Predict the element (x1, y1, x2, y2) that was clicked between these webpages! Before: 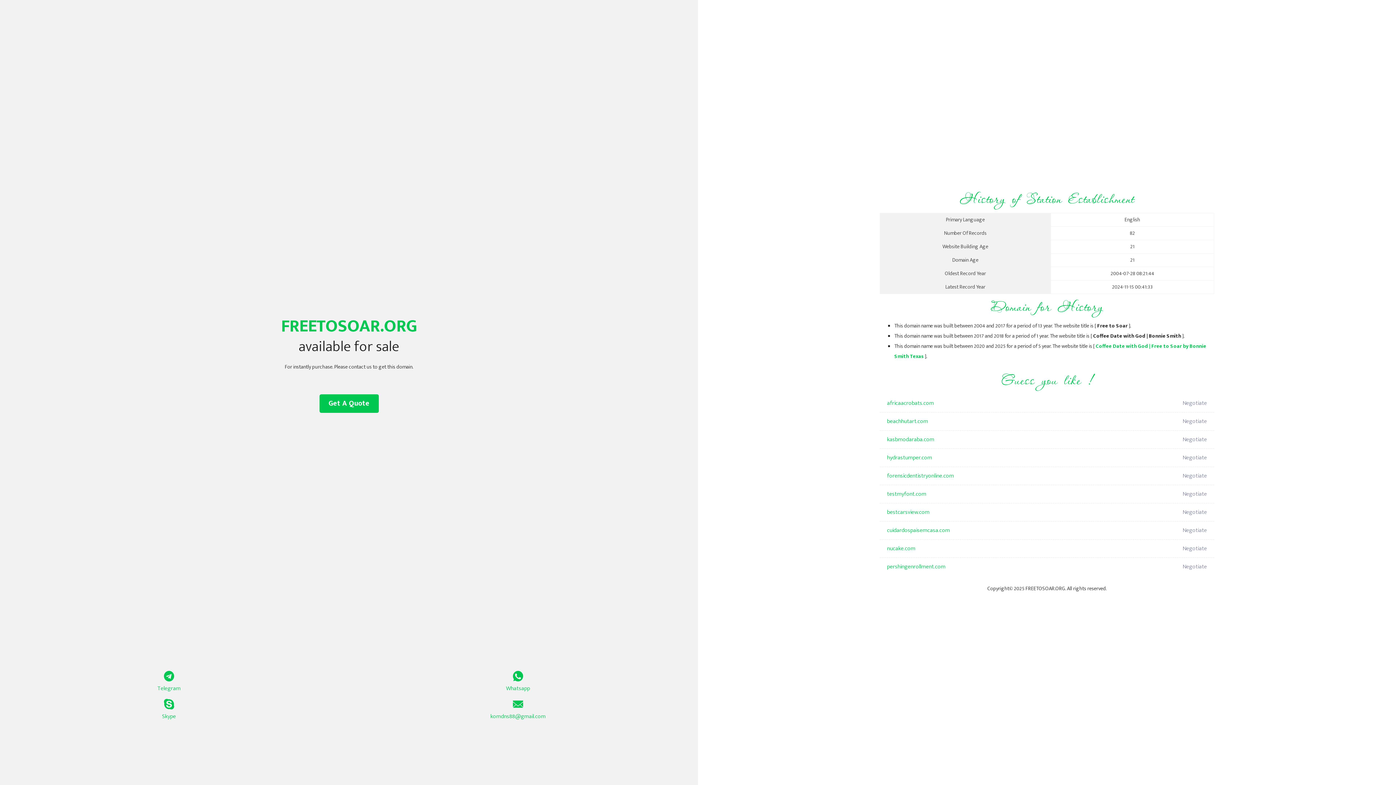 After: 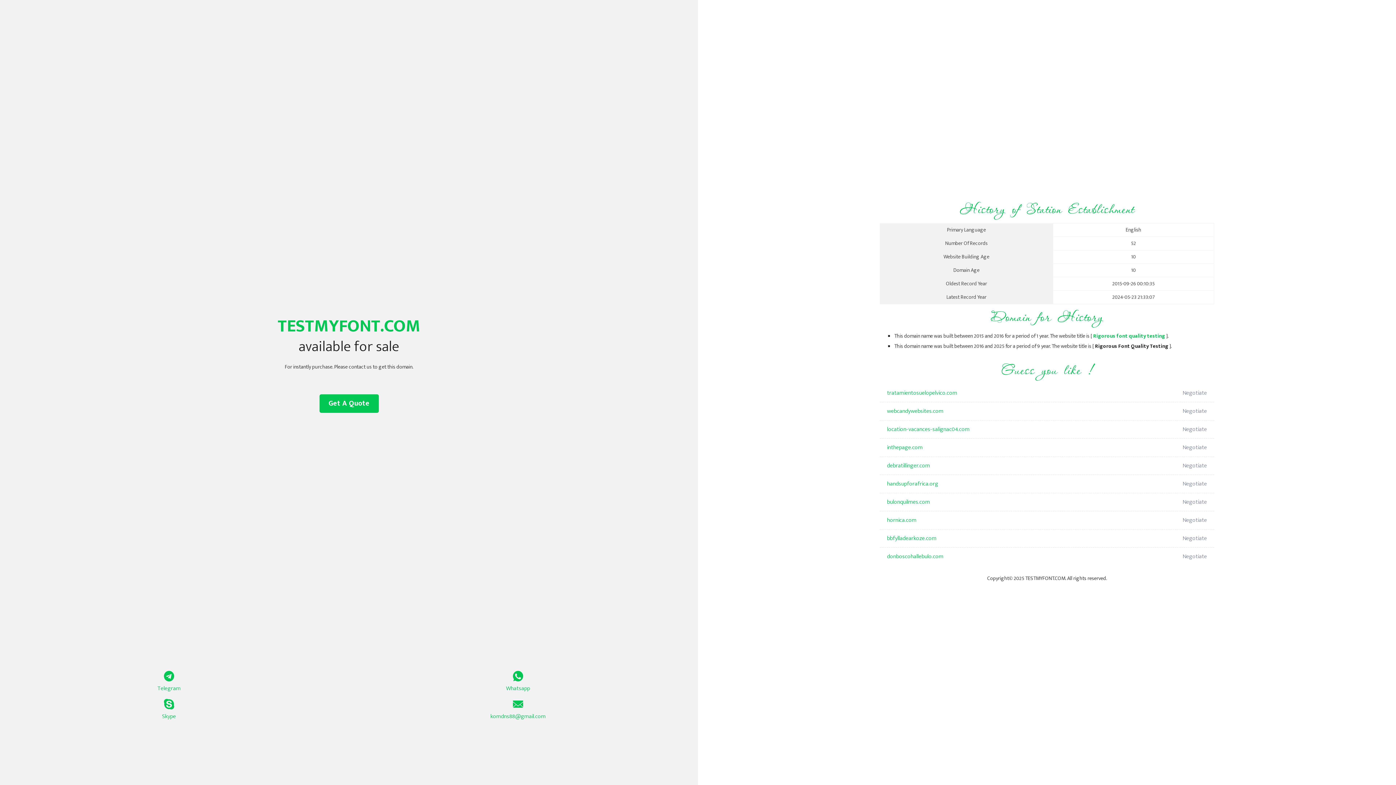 Action: label: testmyfont.com bbox: (887, 485, 1098, 503)